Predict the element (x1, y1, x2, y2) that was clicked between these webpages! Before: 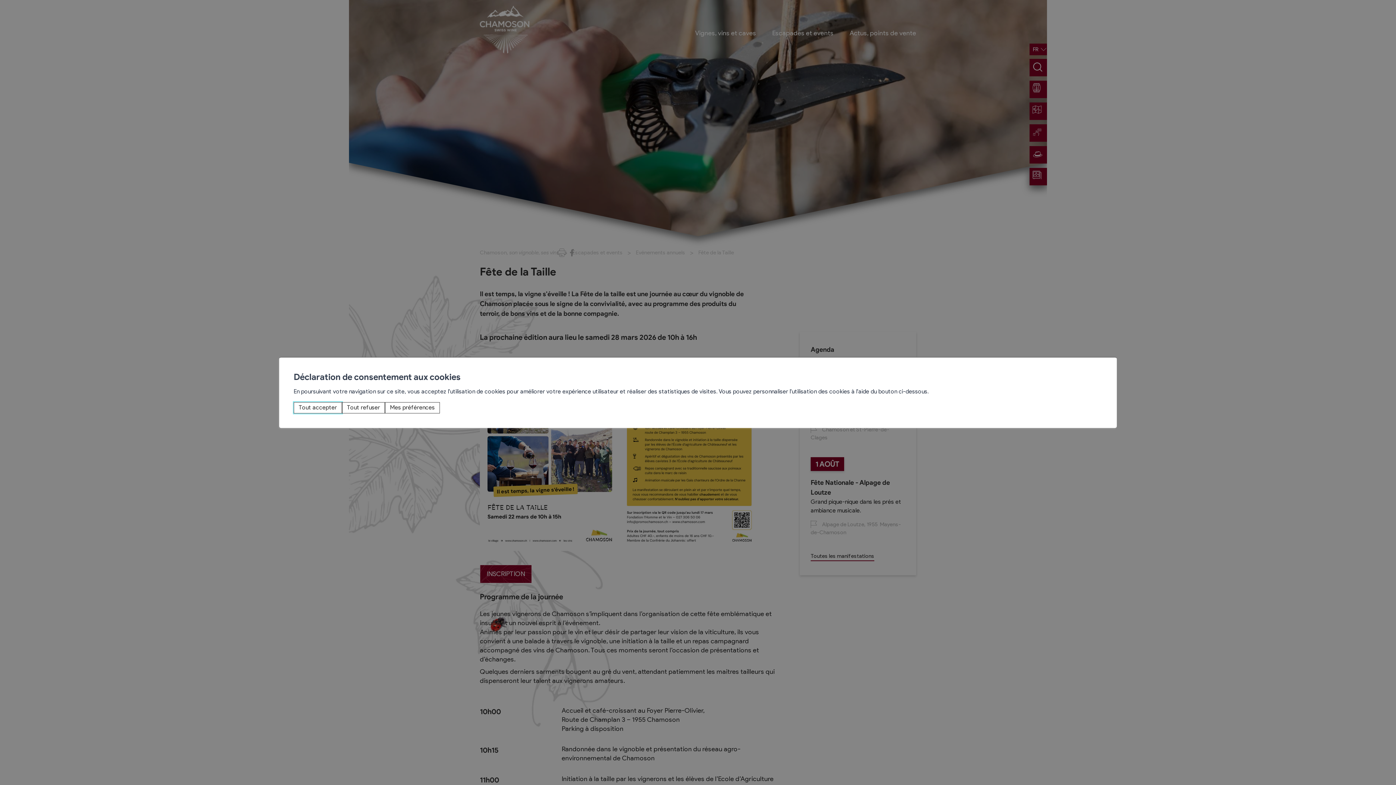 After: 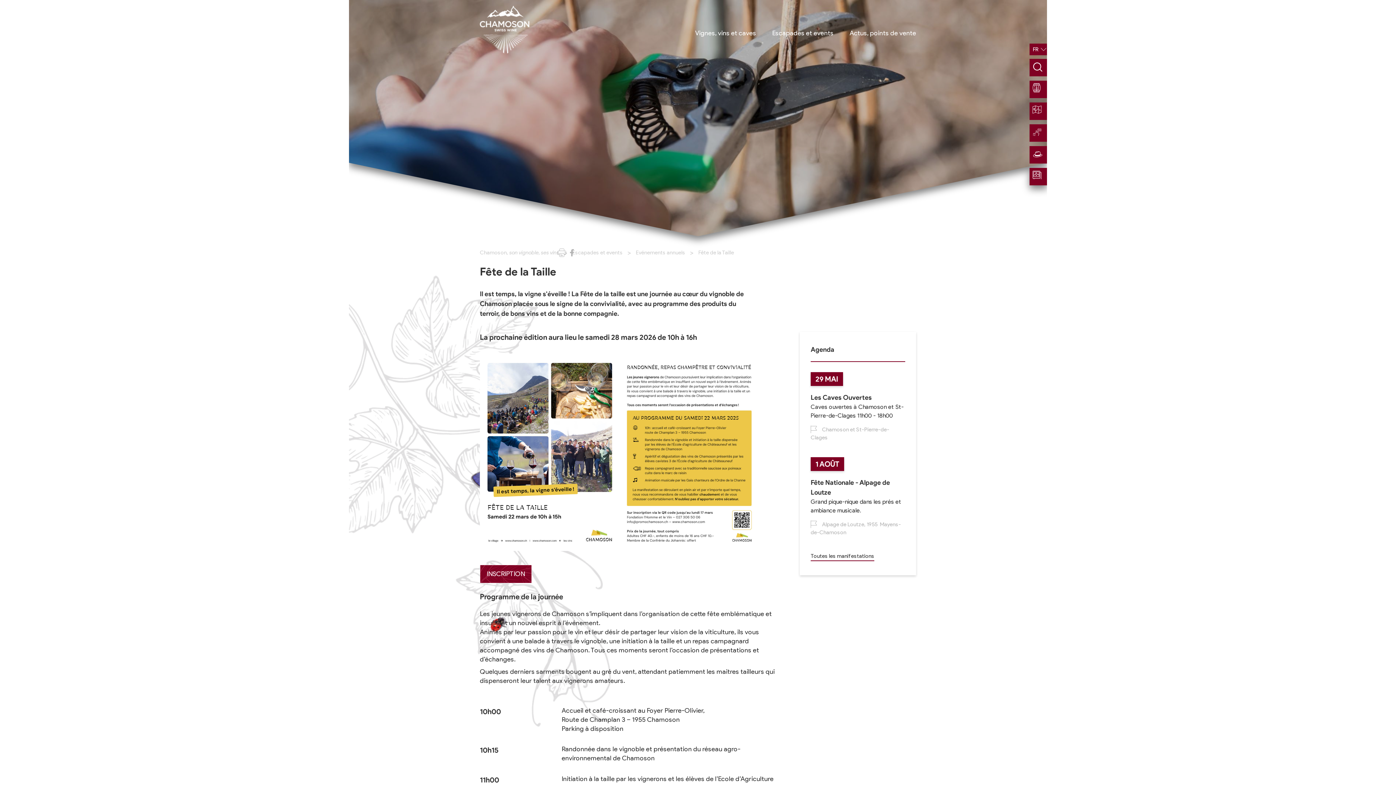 Action: label: Tout accepter bbox: (293, 402, 342, 413)